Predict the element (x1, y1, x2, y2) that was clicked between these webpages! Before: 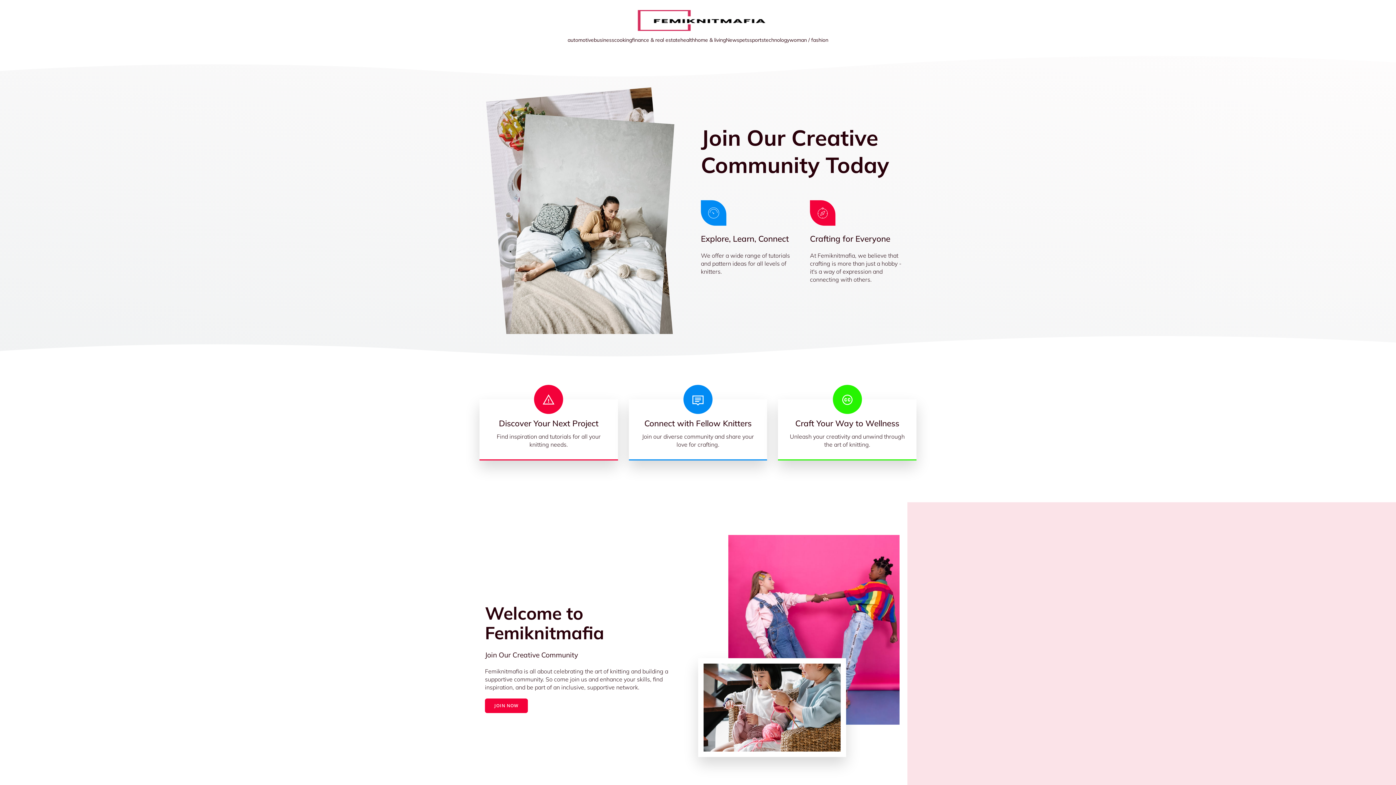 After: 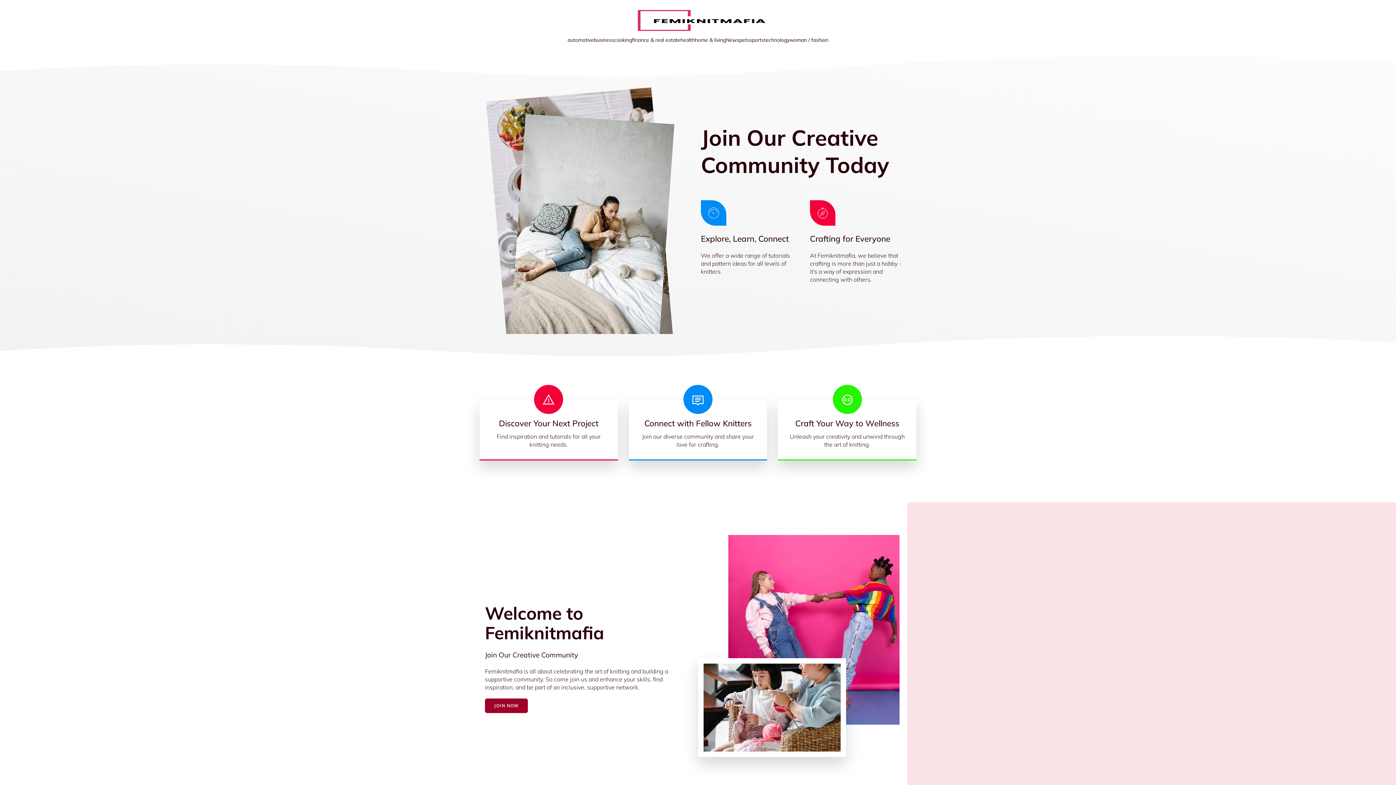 Action: label: JOIN NOW bbox: (485, 698, 528, 713)